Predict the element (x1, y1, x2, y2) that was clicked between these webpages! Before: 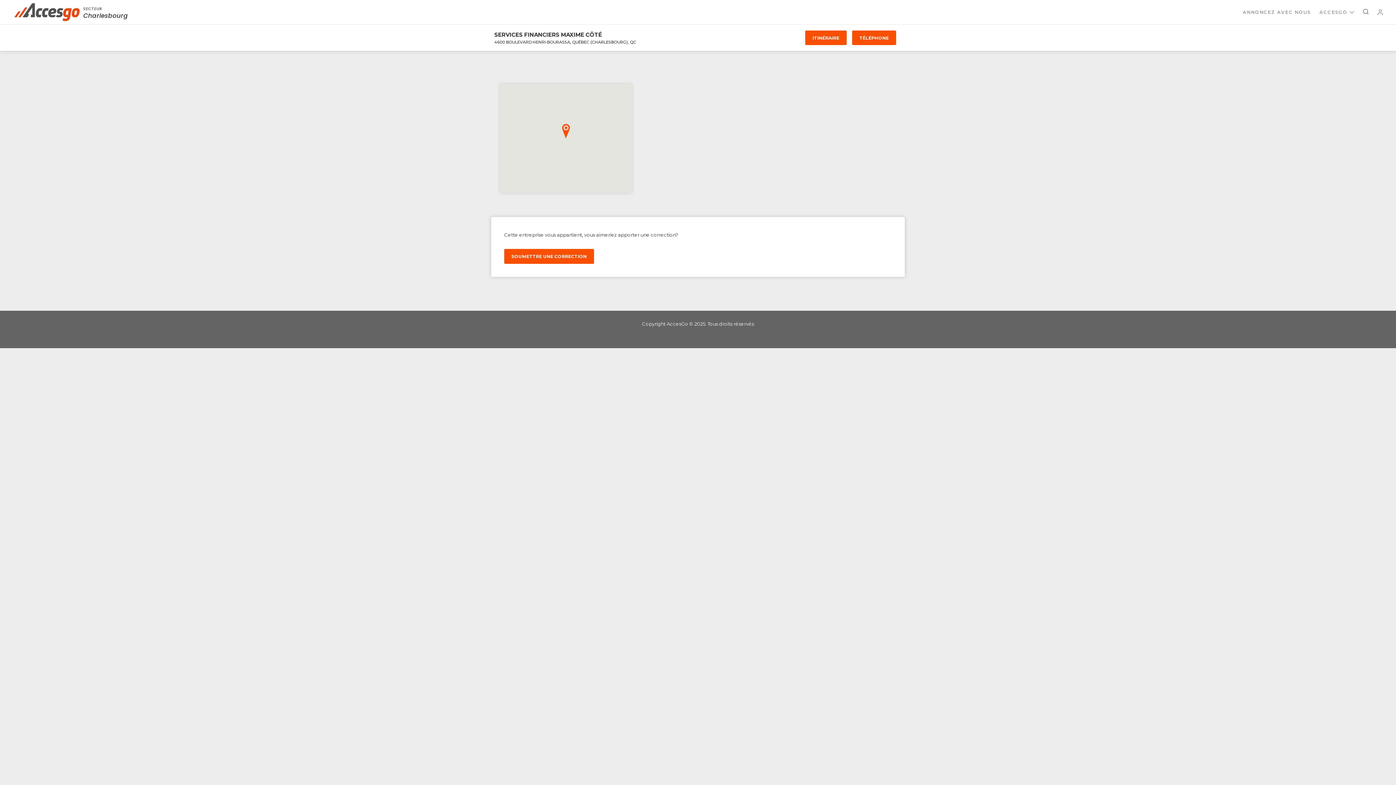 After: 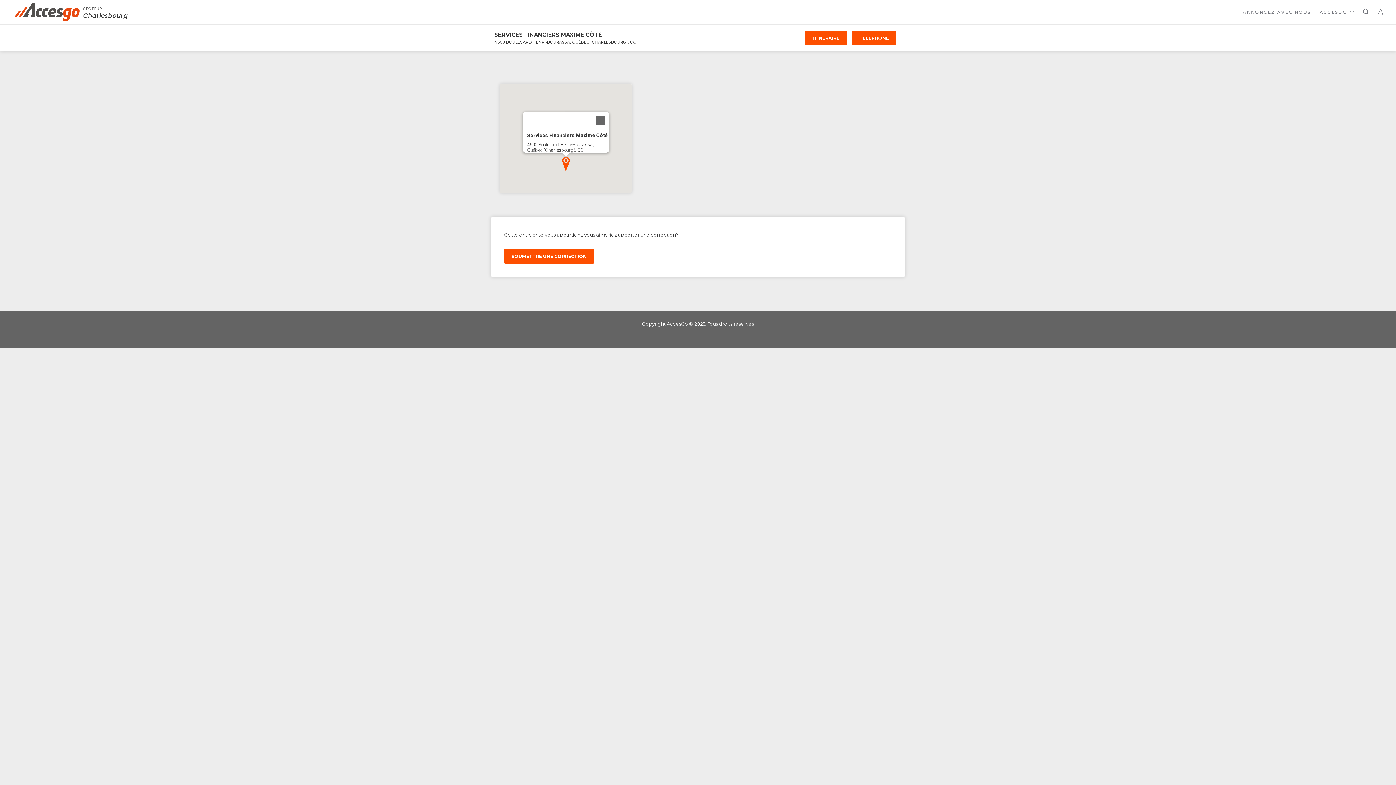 Action: label: Services Financiers Maxime Côté bbox: (558, 124, 573, 138)